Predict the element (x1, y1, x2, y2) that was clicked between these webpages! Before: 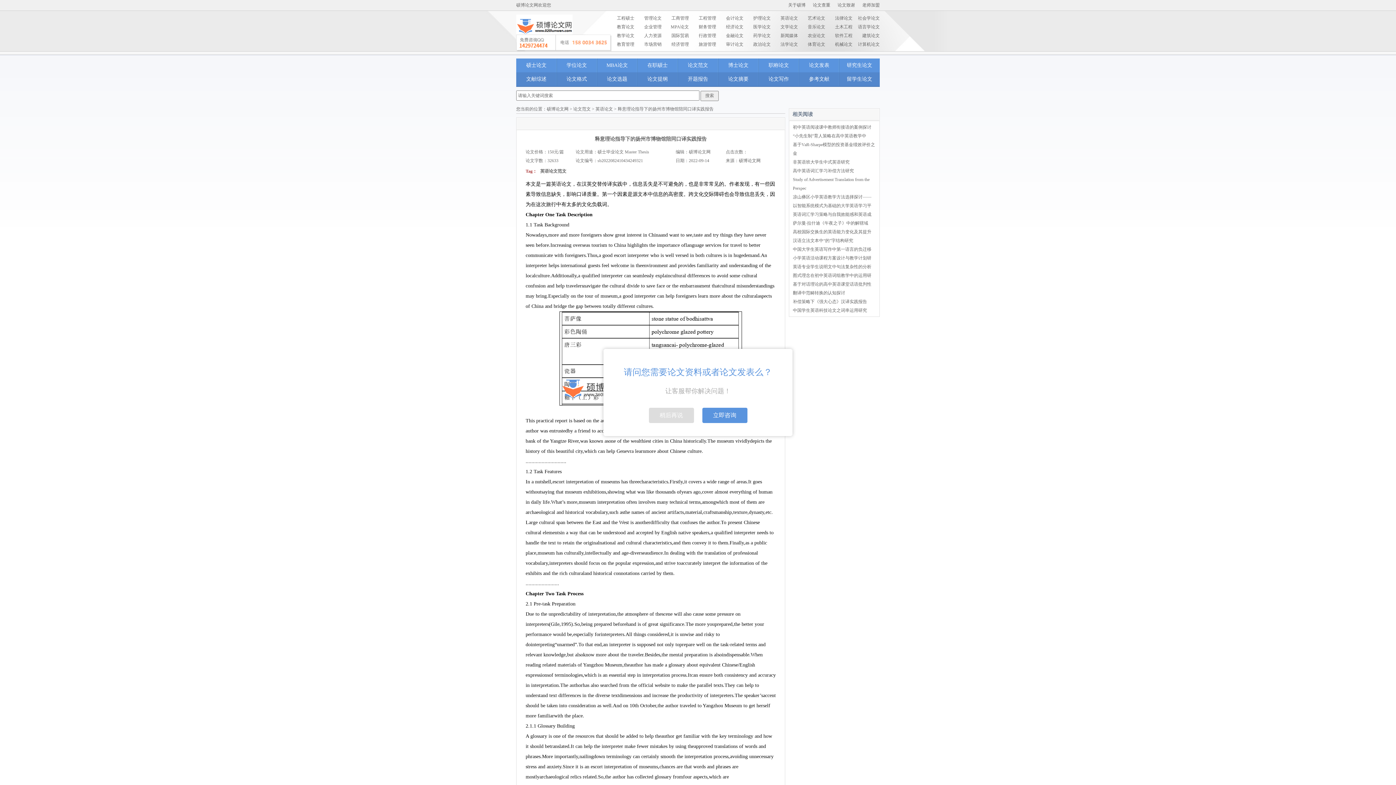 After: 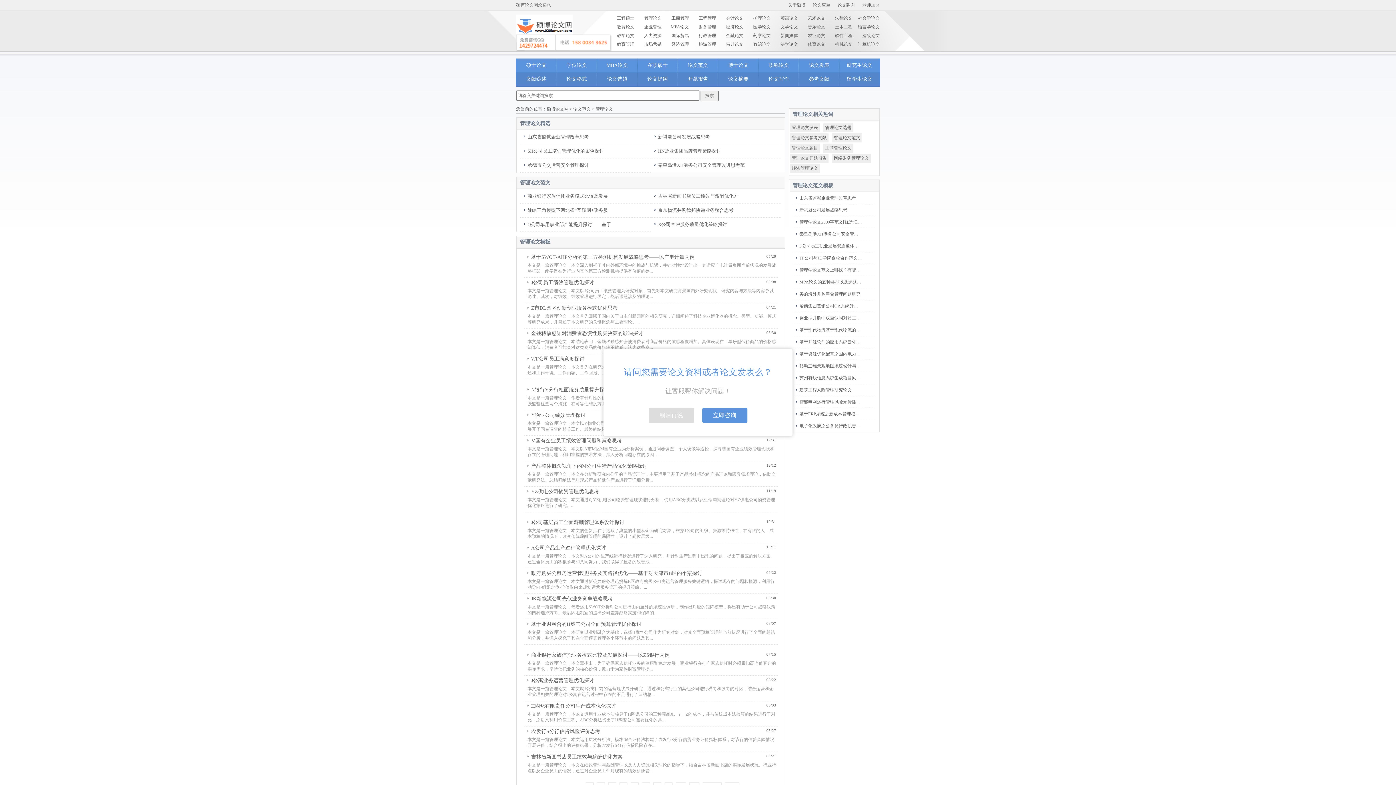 Action: label: 管理论文 bbox: (644, 15, 661, 20)